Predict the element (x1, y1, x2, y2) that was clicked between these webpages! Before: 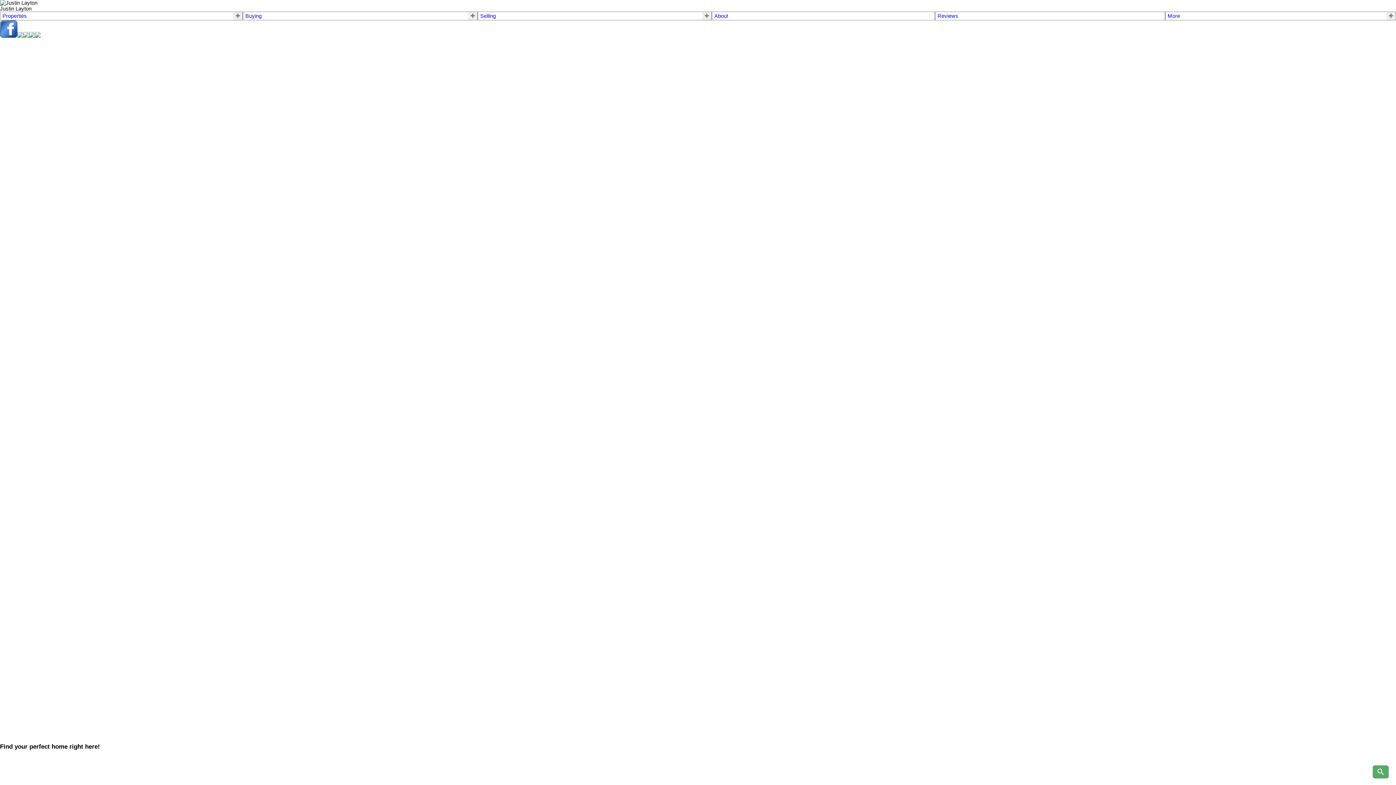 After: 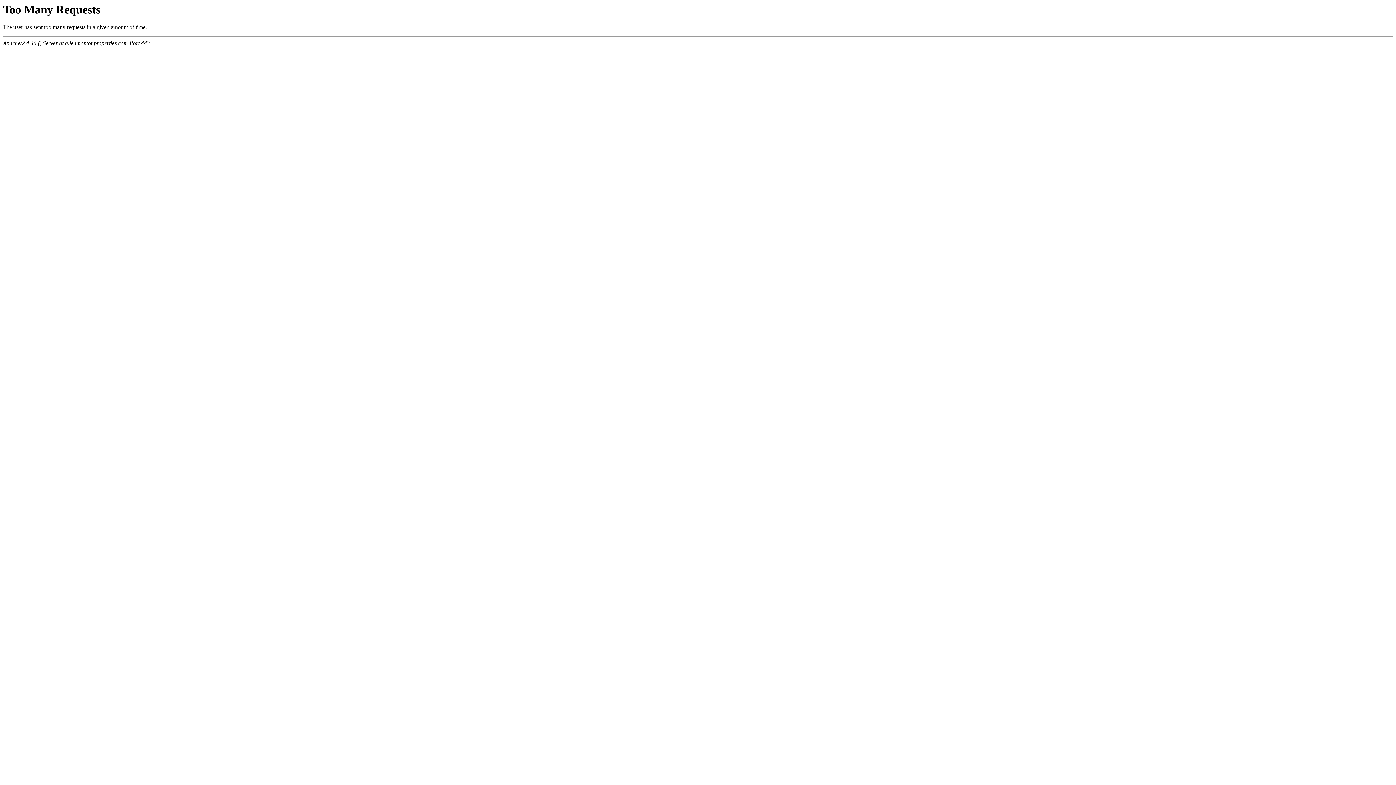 Action: bbox: (937, 13, 1162, 18) label: Reviews